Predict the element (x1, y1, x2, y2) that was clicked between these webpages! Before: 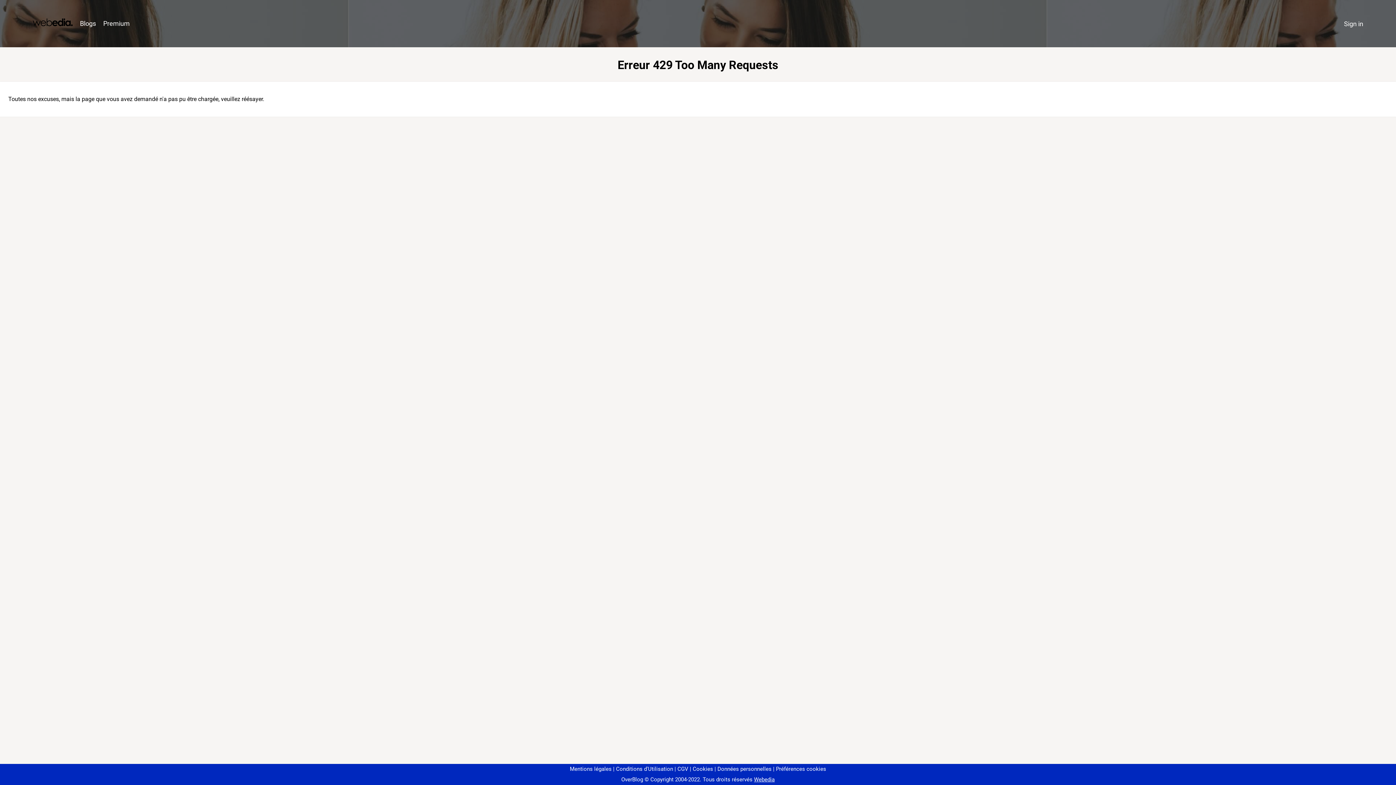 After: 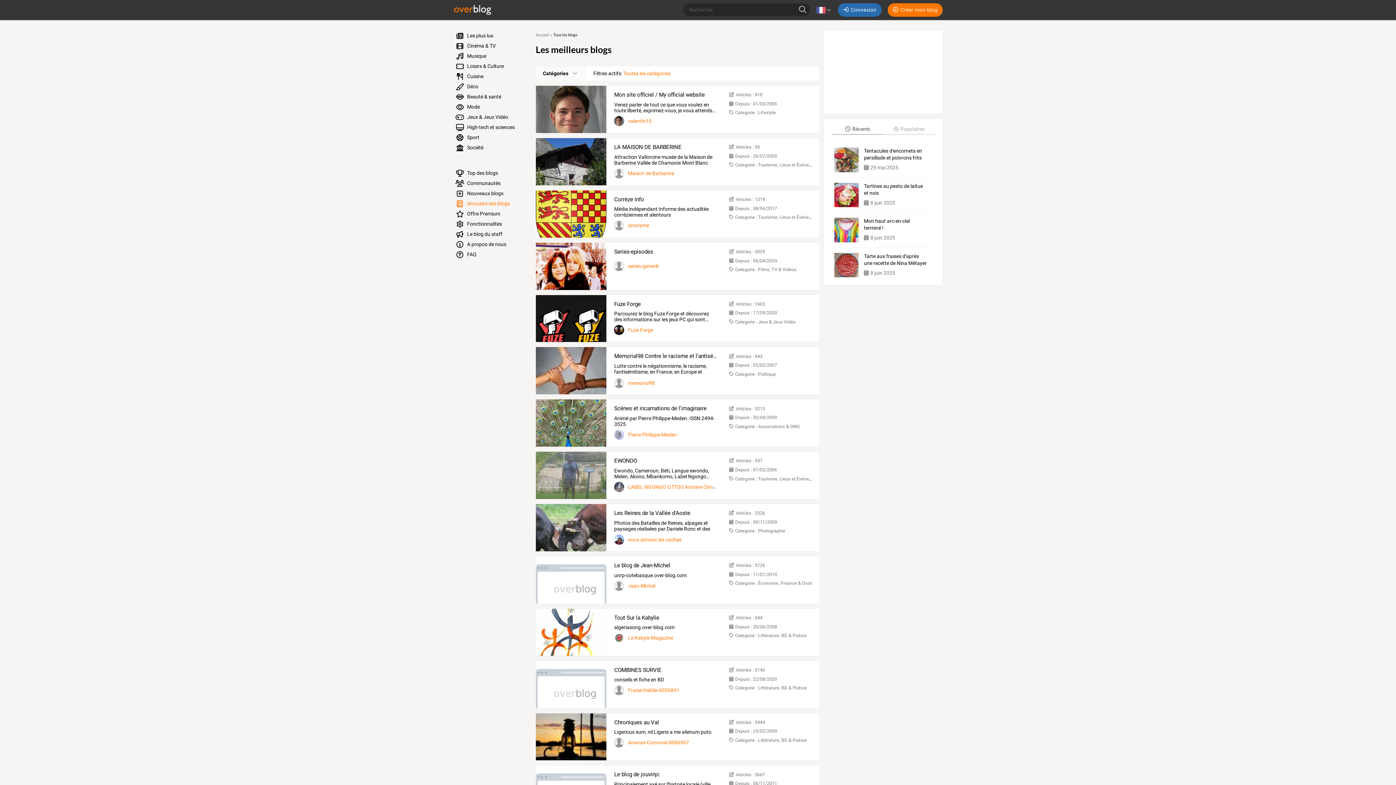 Action: bbox: (76, 16, 99, 31) label: Blogs